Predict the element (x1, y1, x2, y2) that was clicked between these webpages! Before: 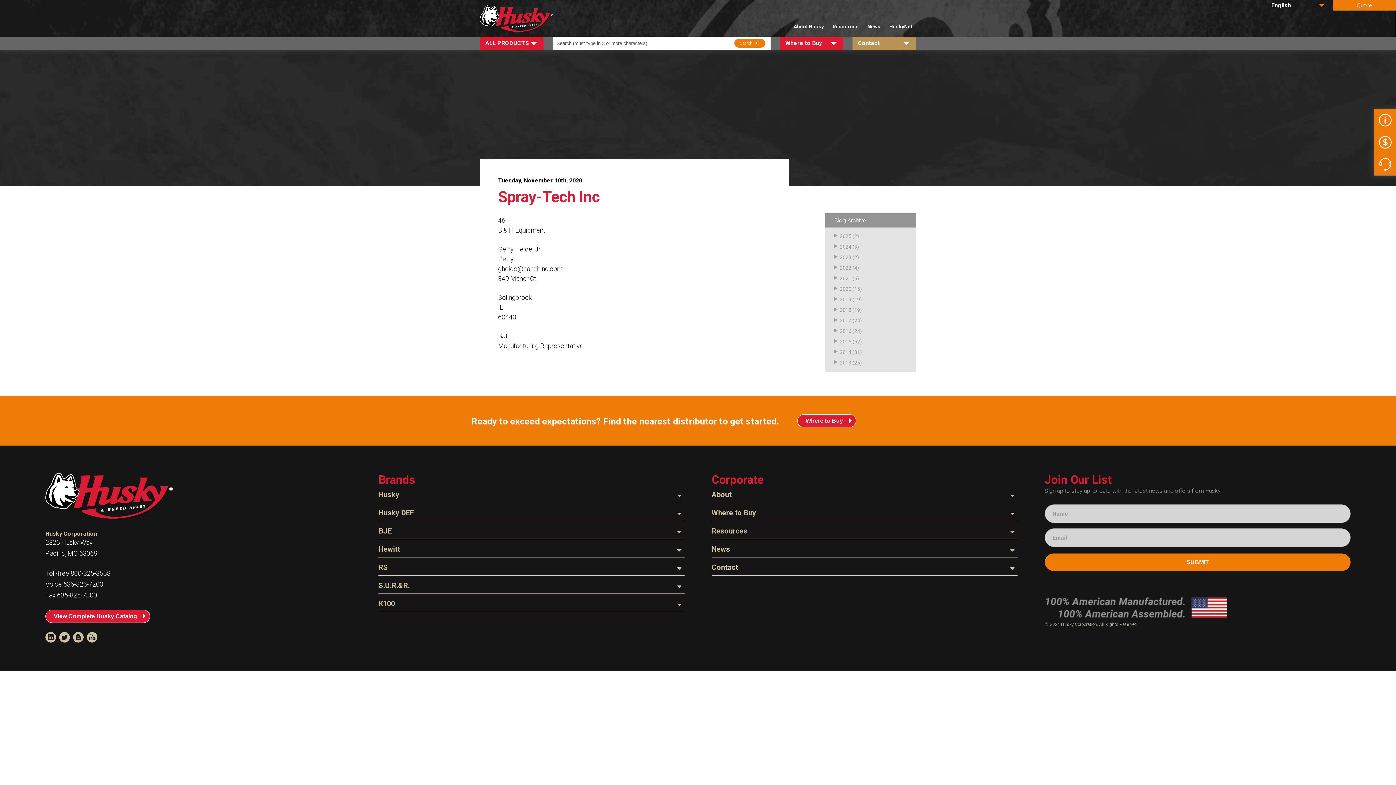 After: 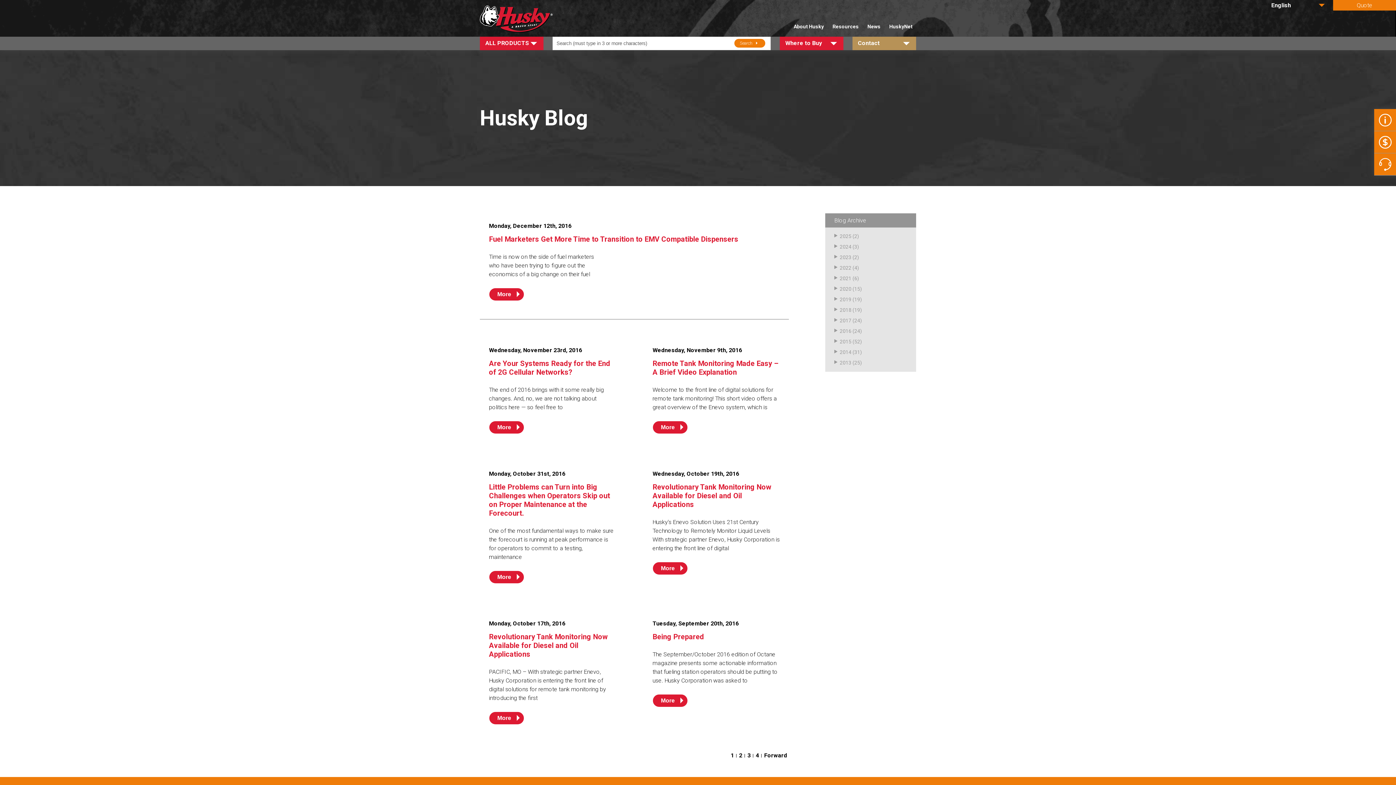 Action: bbox: (840, 328, 851, 334) label: 2016